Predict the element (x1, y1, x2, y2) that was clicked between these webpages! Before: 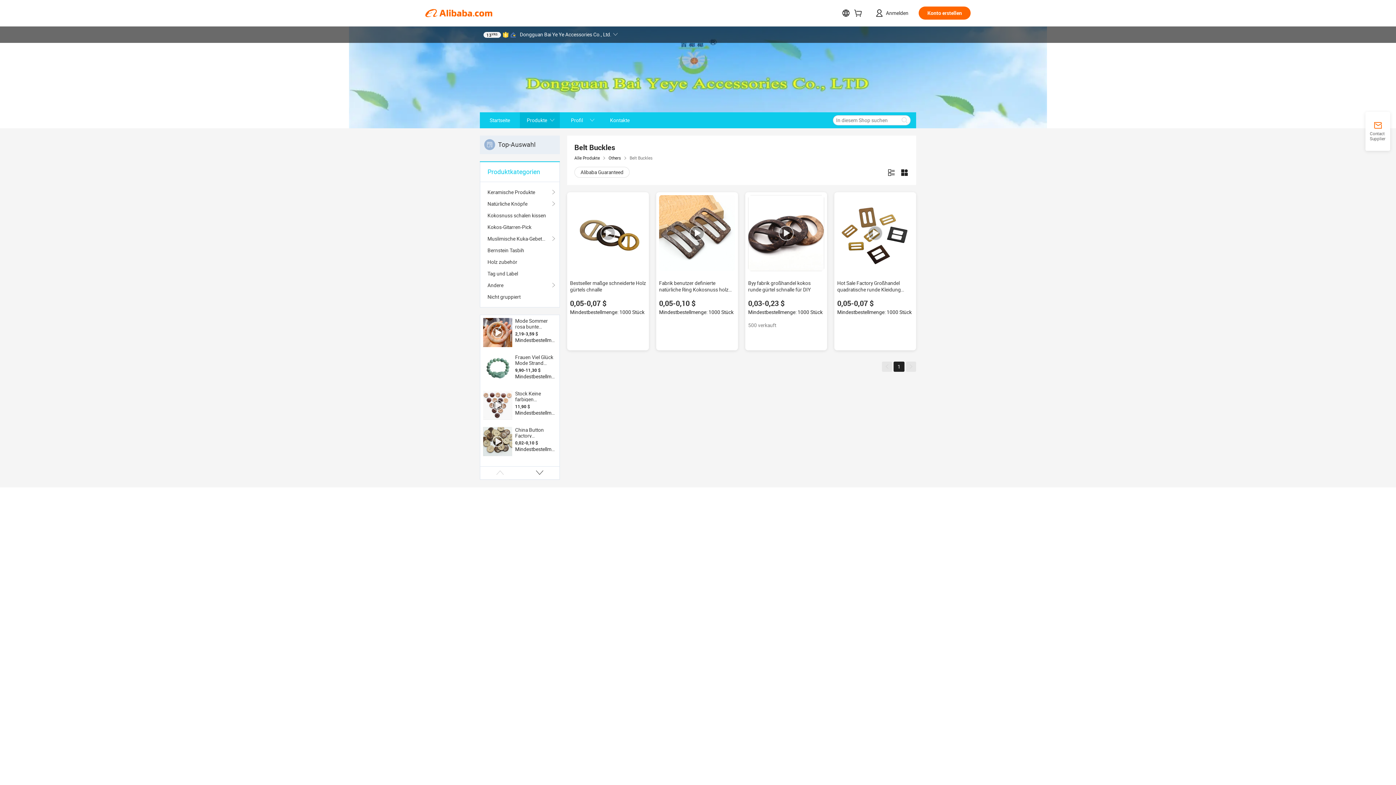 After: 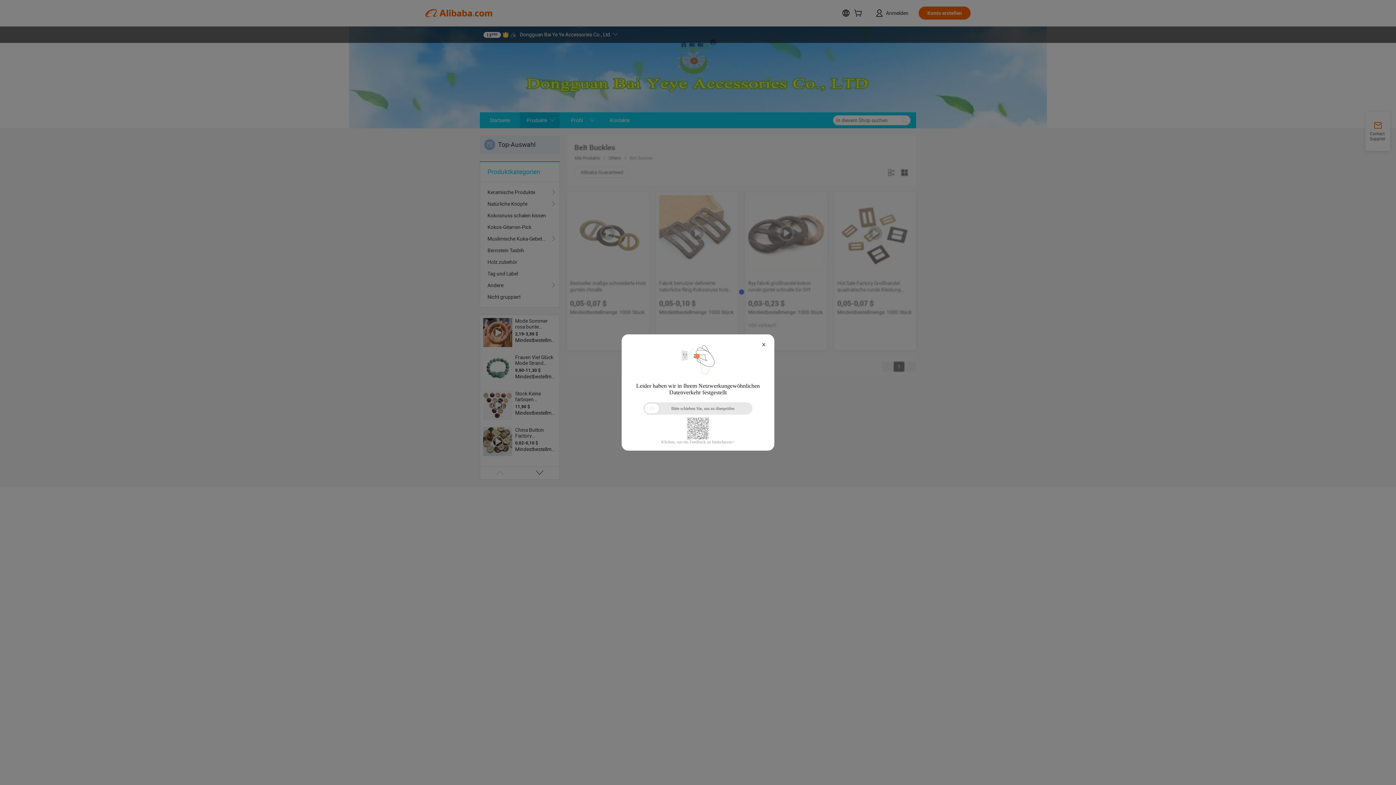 Action: label: Tag und Label bbox: (487, 268, 552, 279)